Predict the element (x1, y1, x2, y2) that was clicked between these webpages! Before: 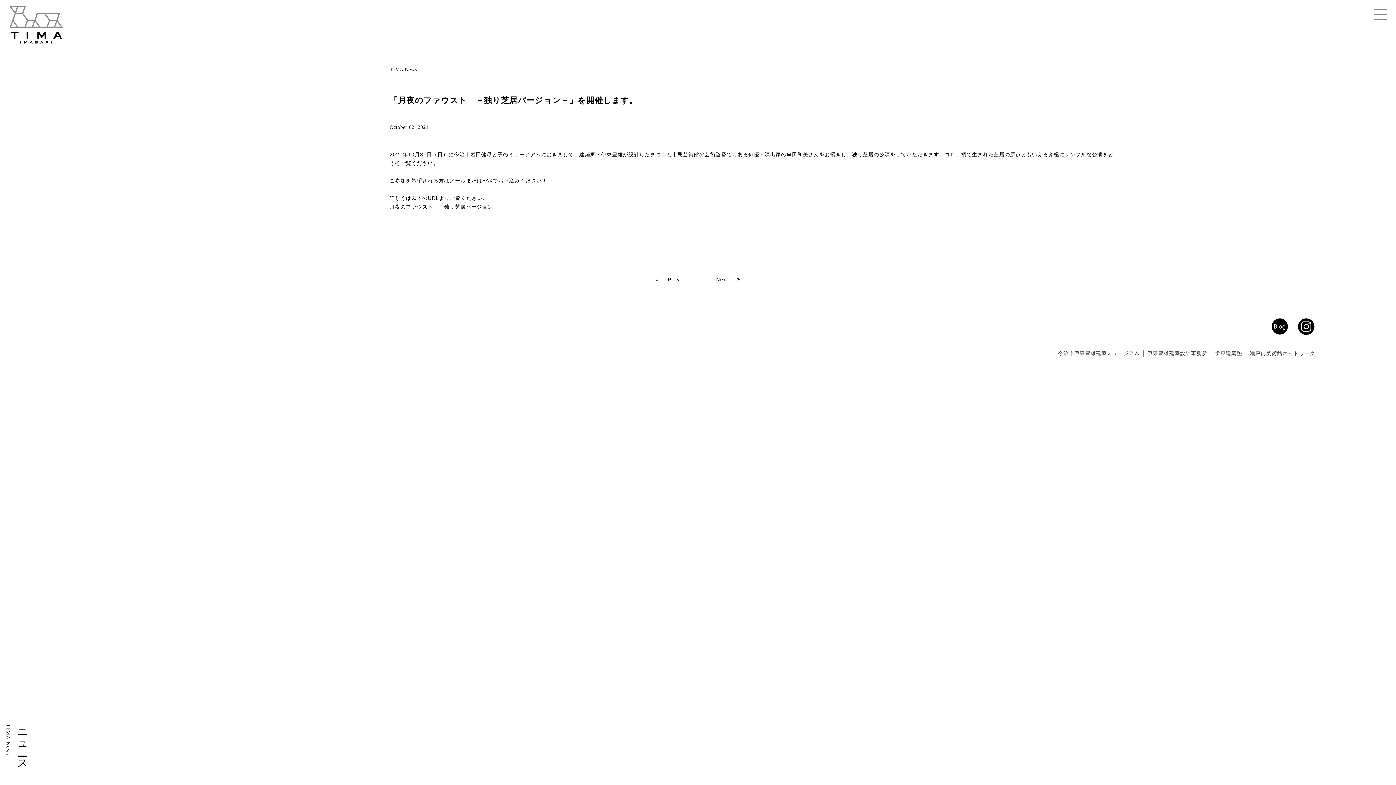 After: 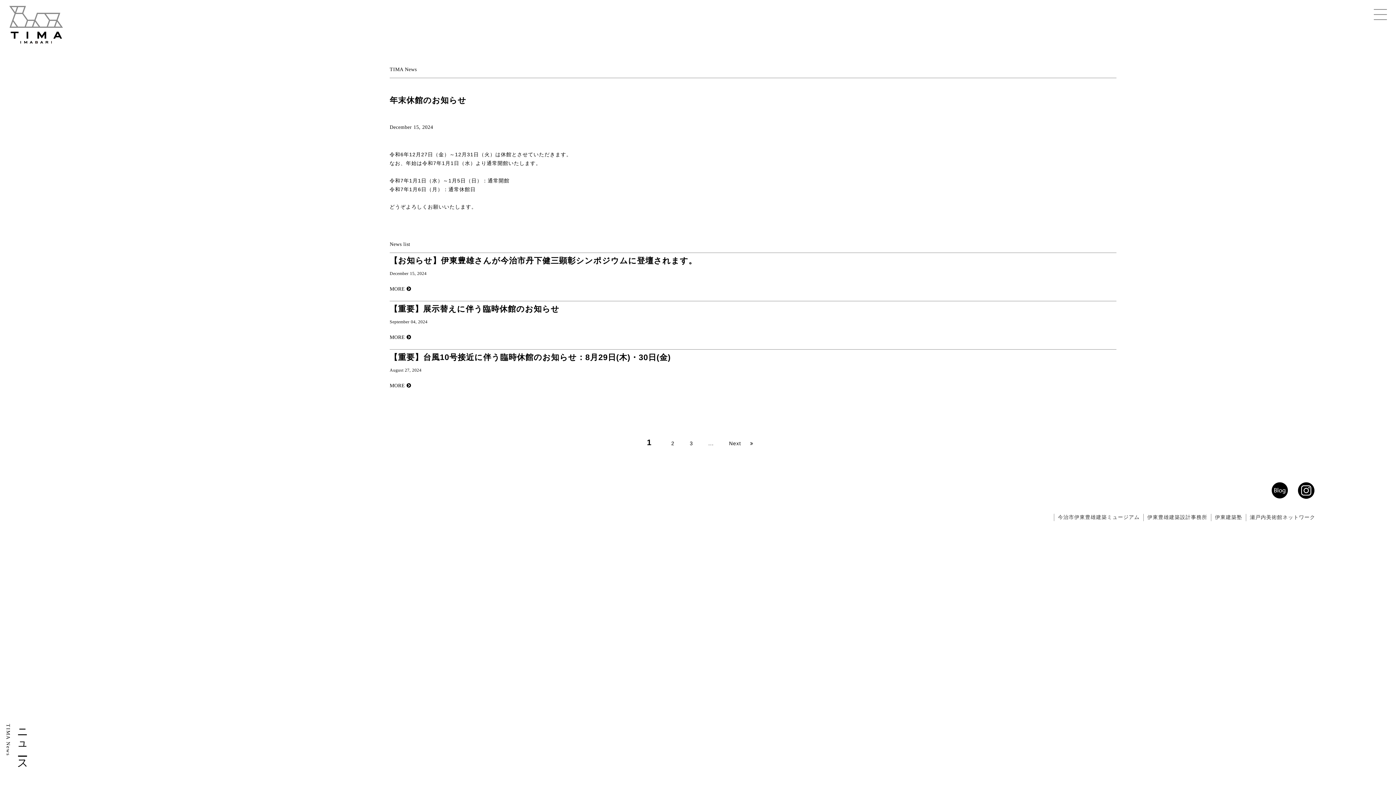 Action: label: ニュース

TIMA News bbox: (0, 722, 29, 767)